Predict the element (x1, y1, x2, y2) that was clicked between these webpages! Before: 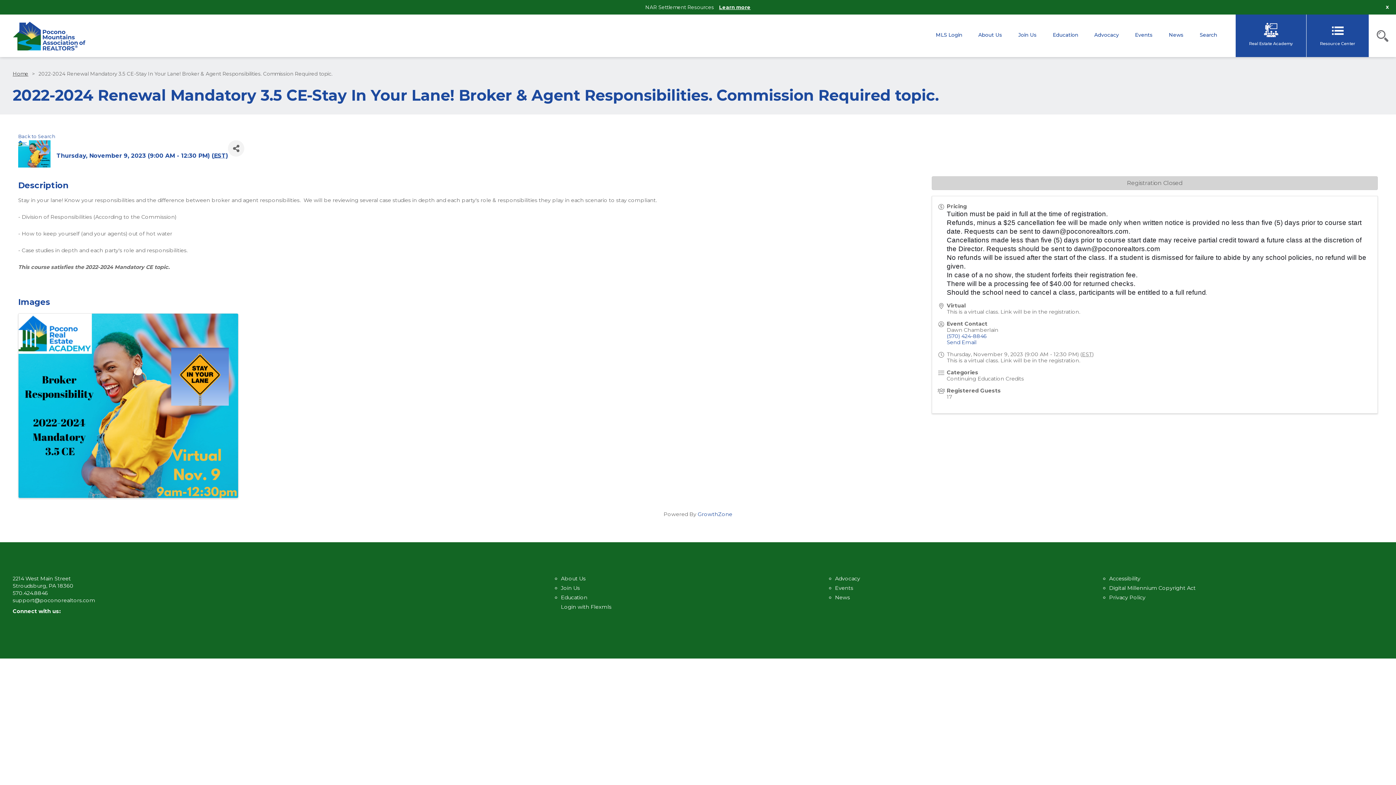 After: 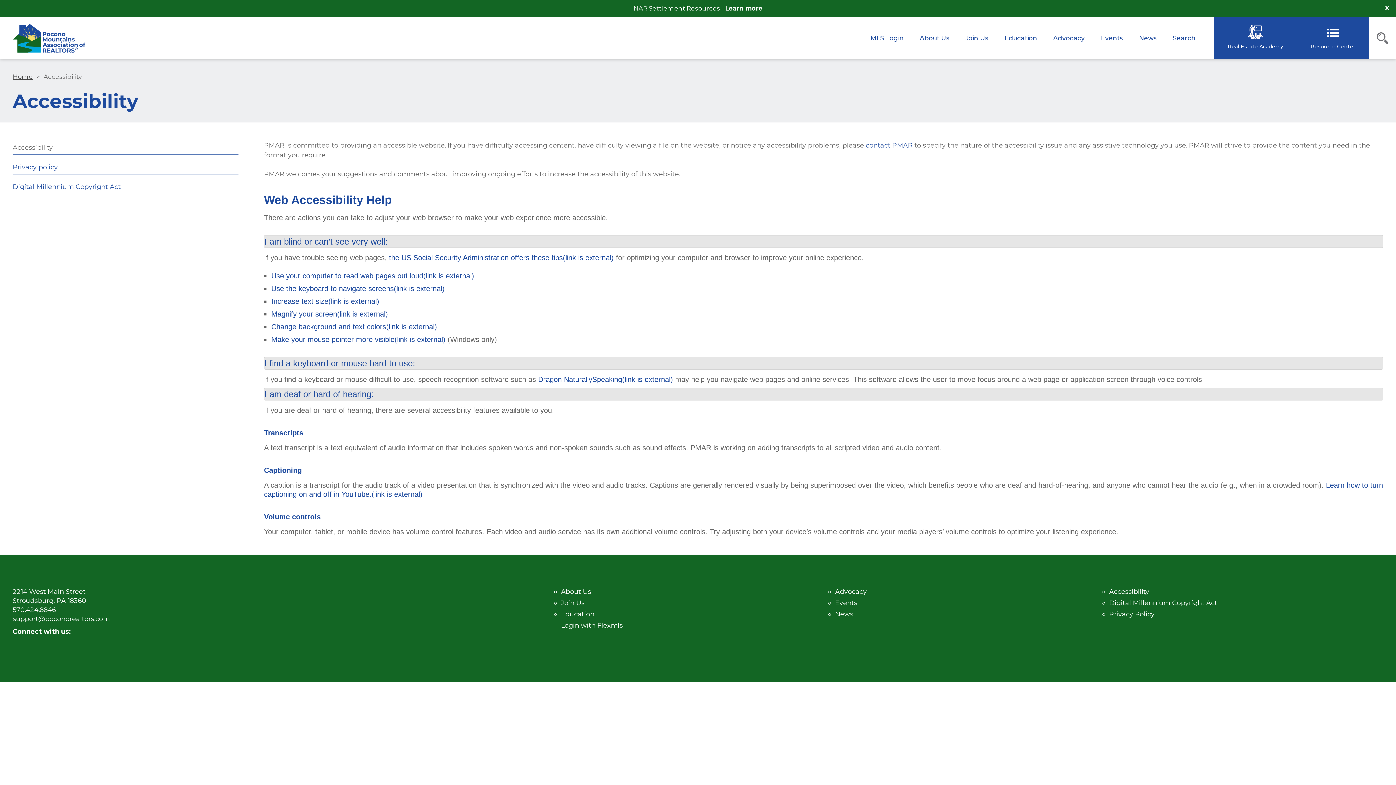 Action: label: Accessibility bbox: (1109, 560, 1140, 567)